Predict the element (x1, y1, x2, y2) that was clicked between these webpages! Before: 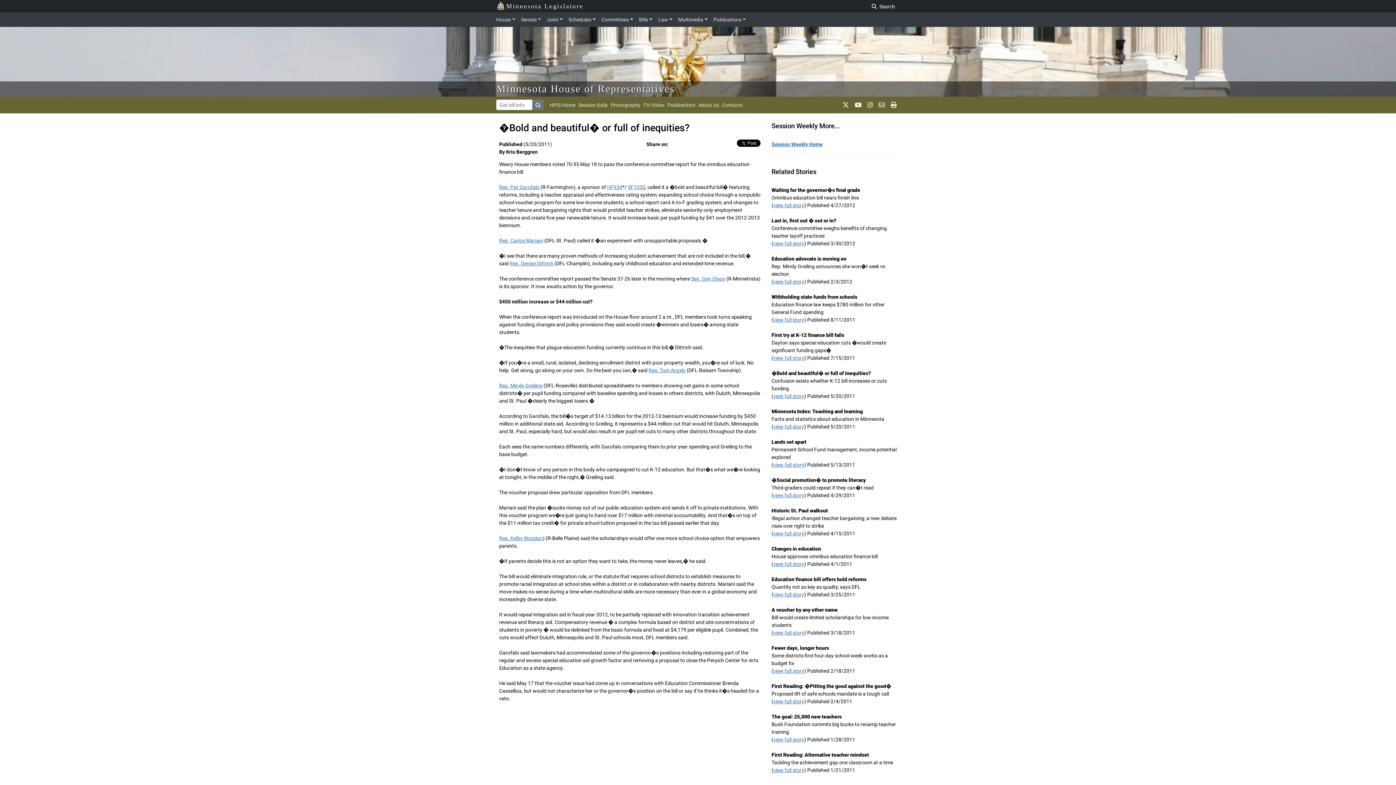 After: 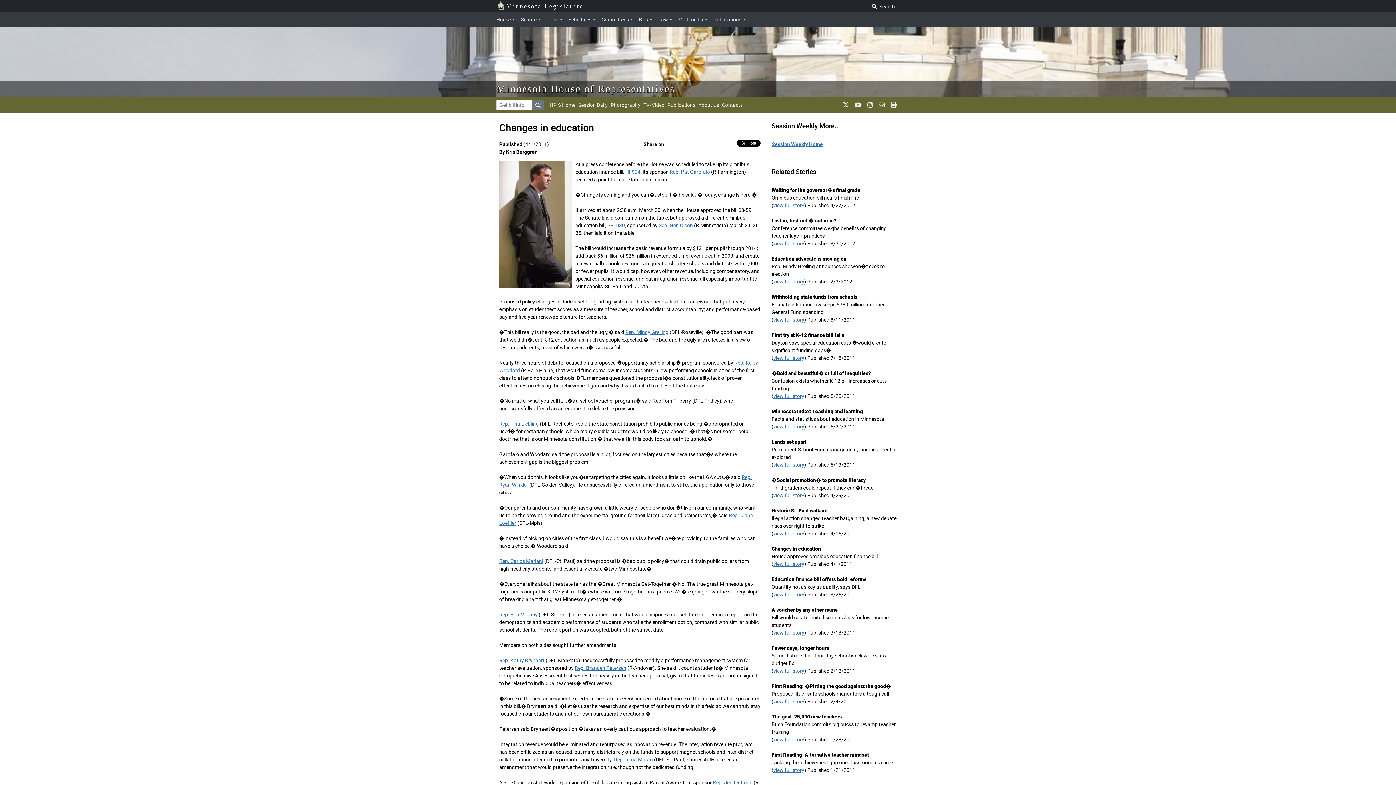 Action: bbox: (773, 561, 804, 567) label: view full story